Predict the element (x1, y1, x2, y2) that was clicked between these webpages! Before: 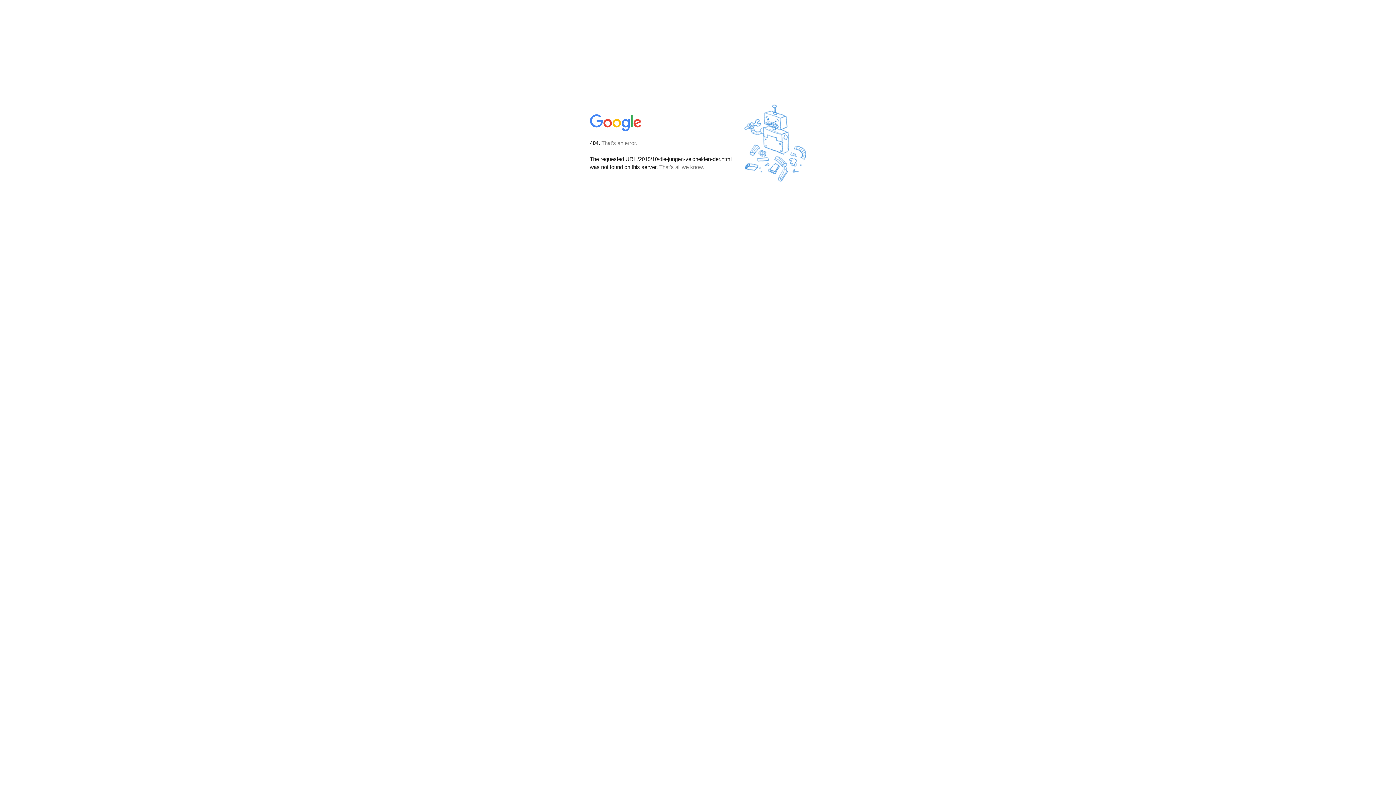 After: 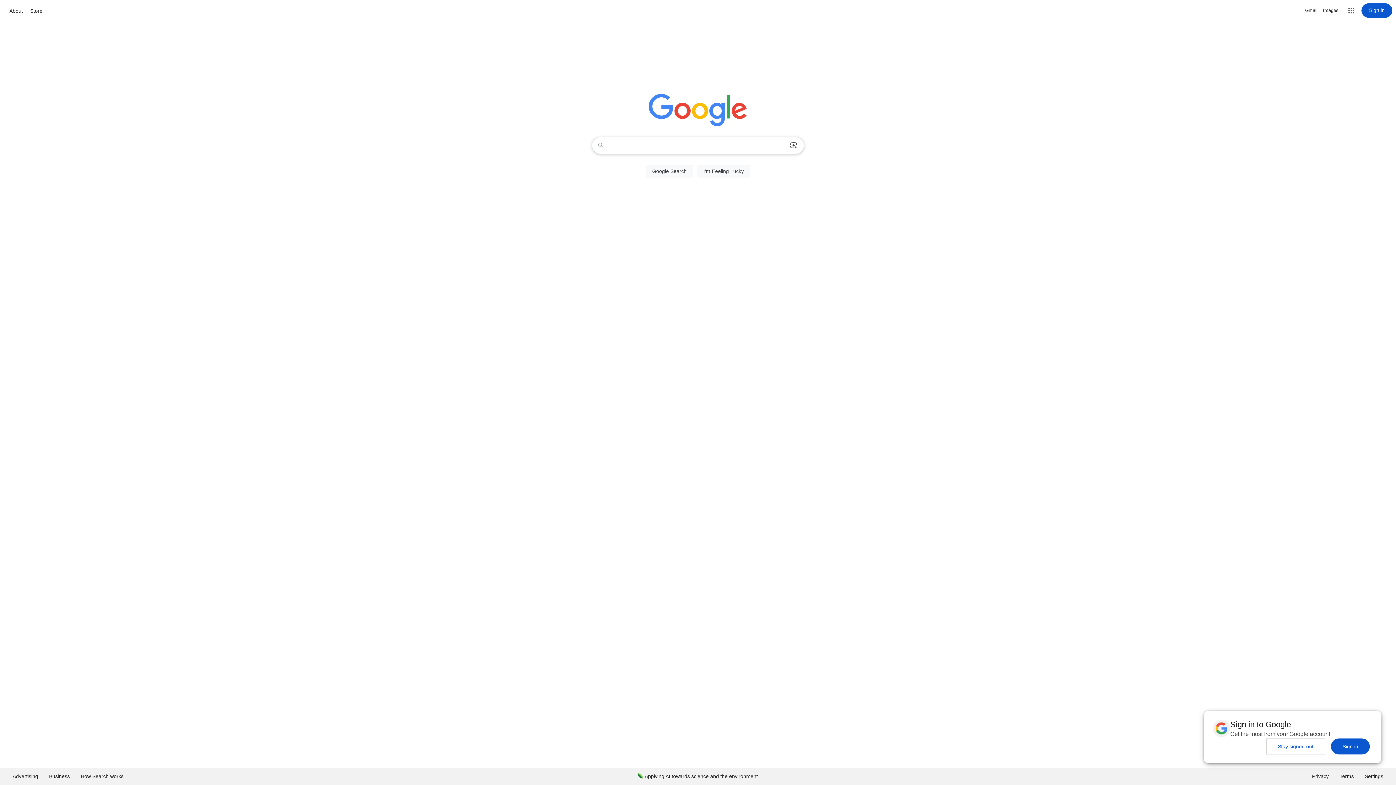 Action: bbox: (590, 127, 642, 134)